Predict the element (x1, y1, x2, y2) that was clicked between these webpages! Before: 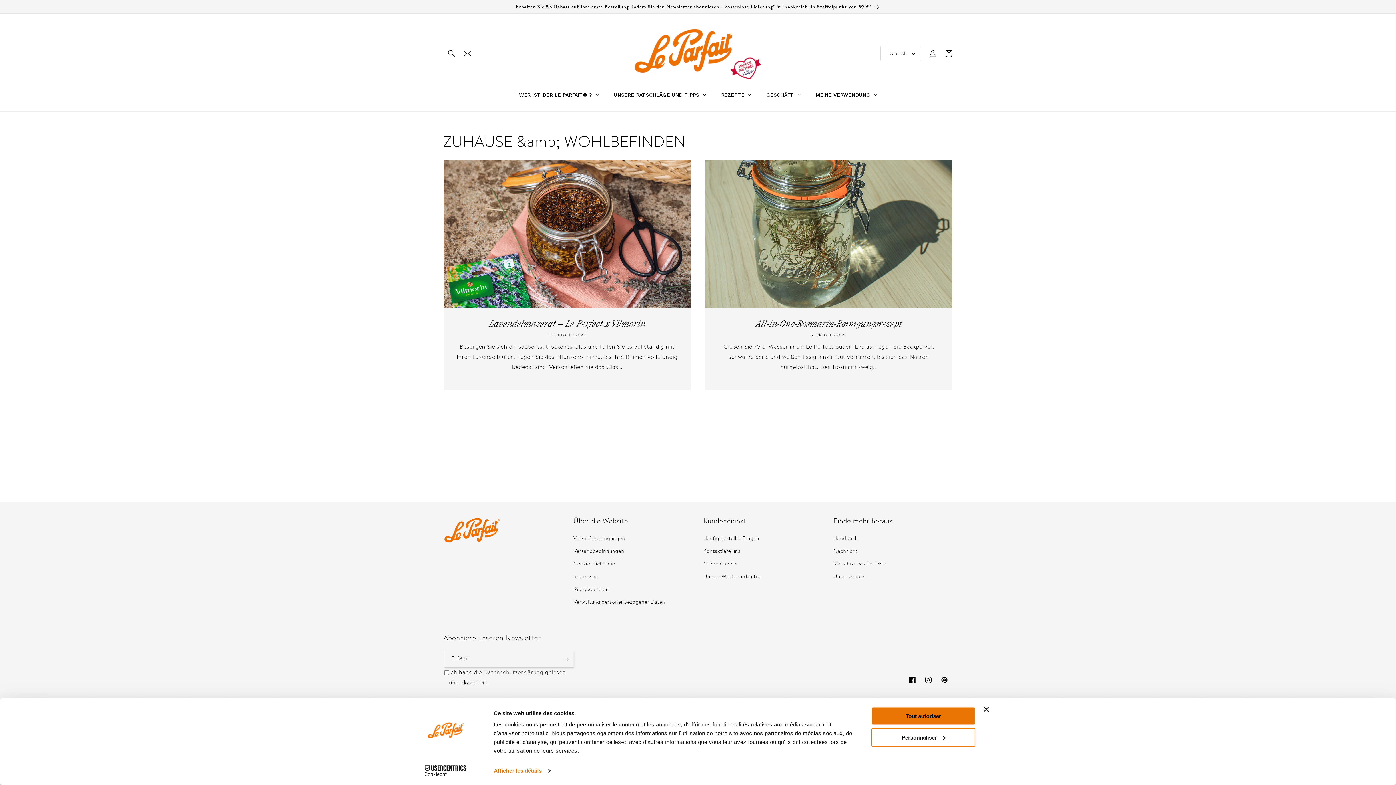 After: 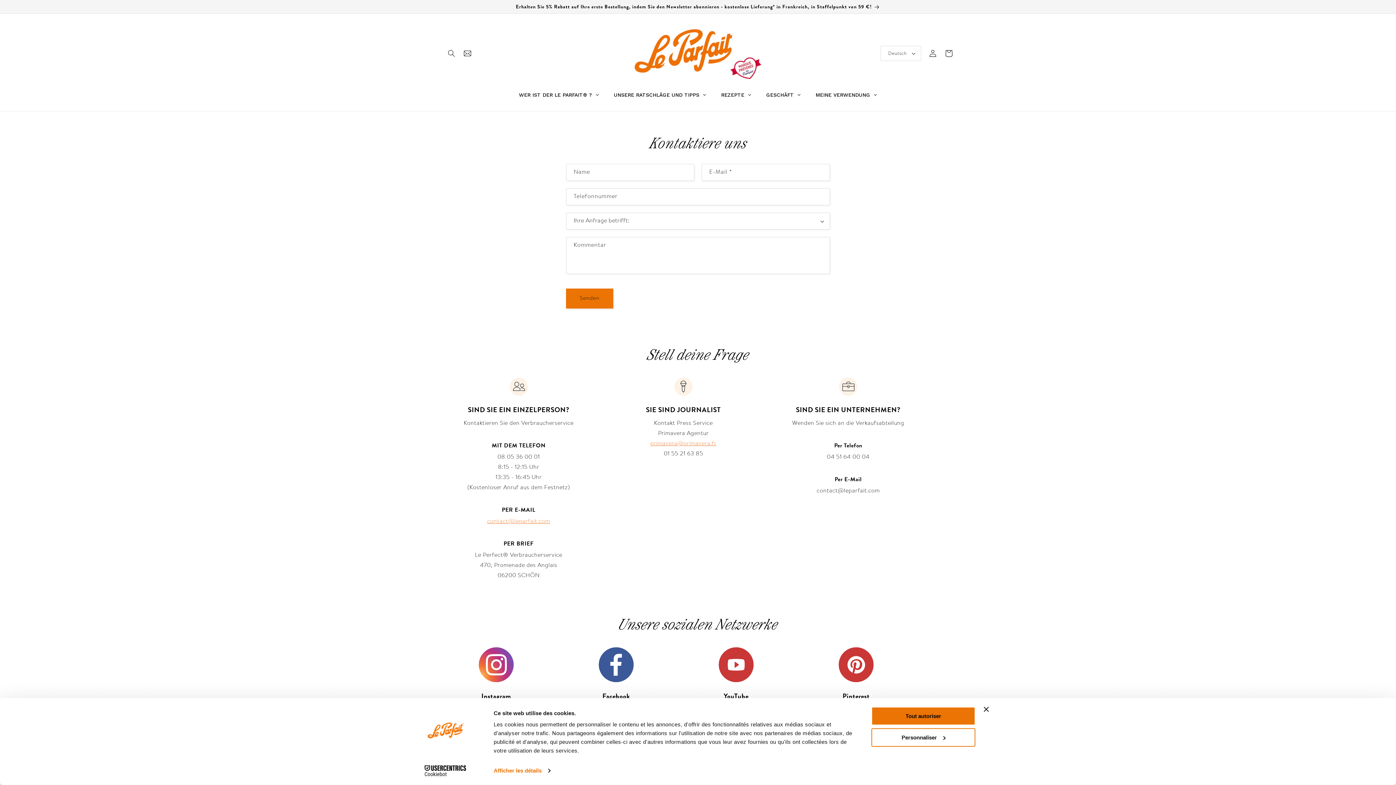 Action: bbox: (703, 545, 740, 558) label: Kontaktiere uns